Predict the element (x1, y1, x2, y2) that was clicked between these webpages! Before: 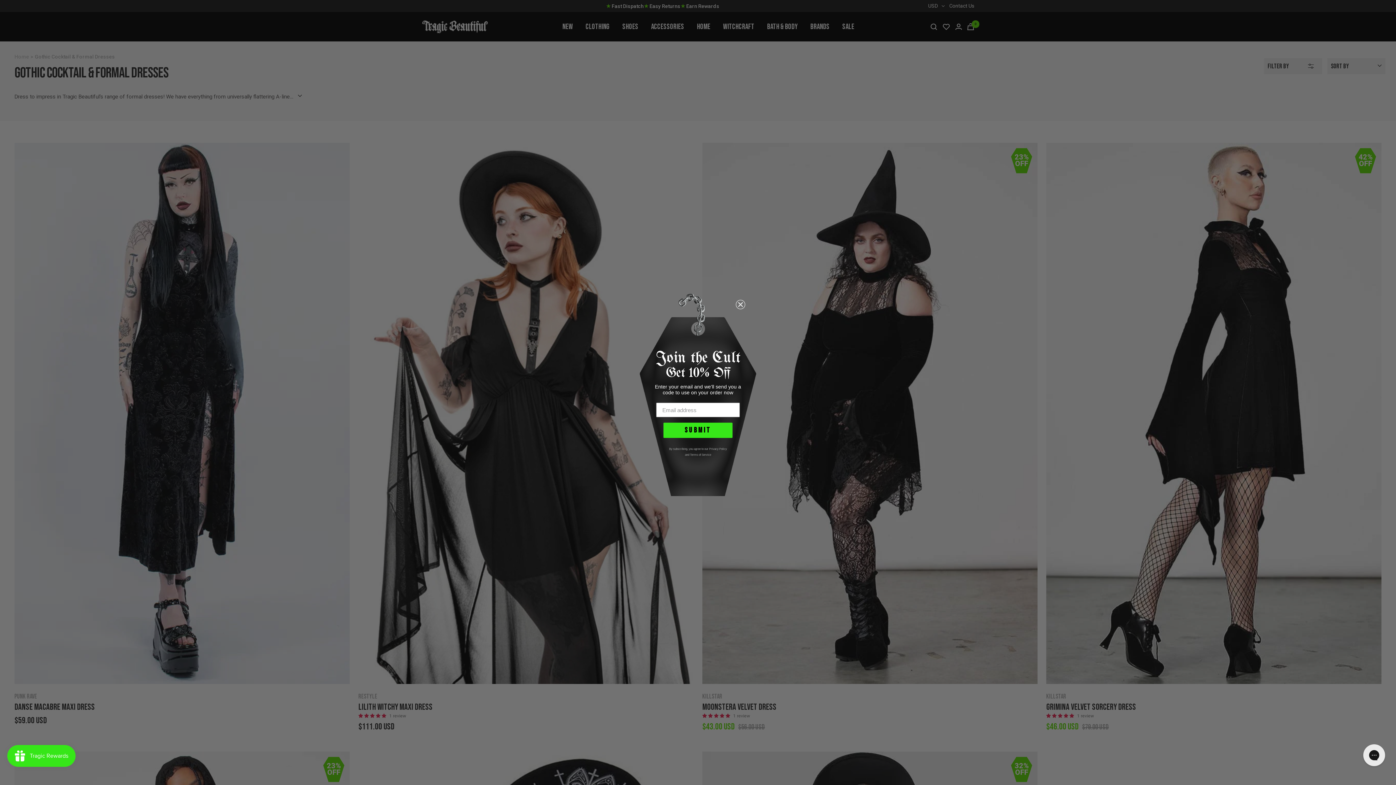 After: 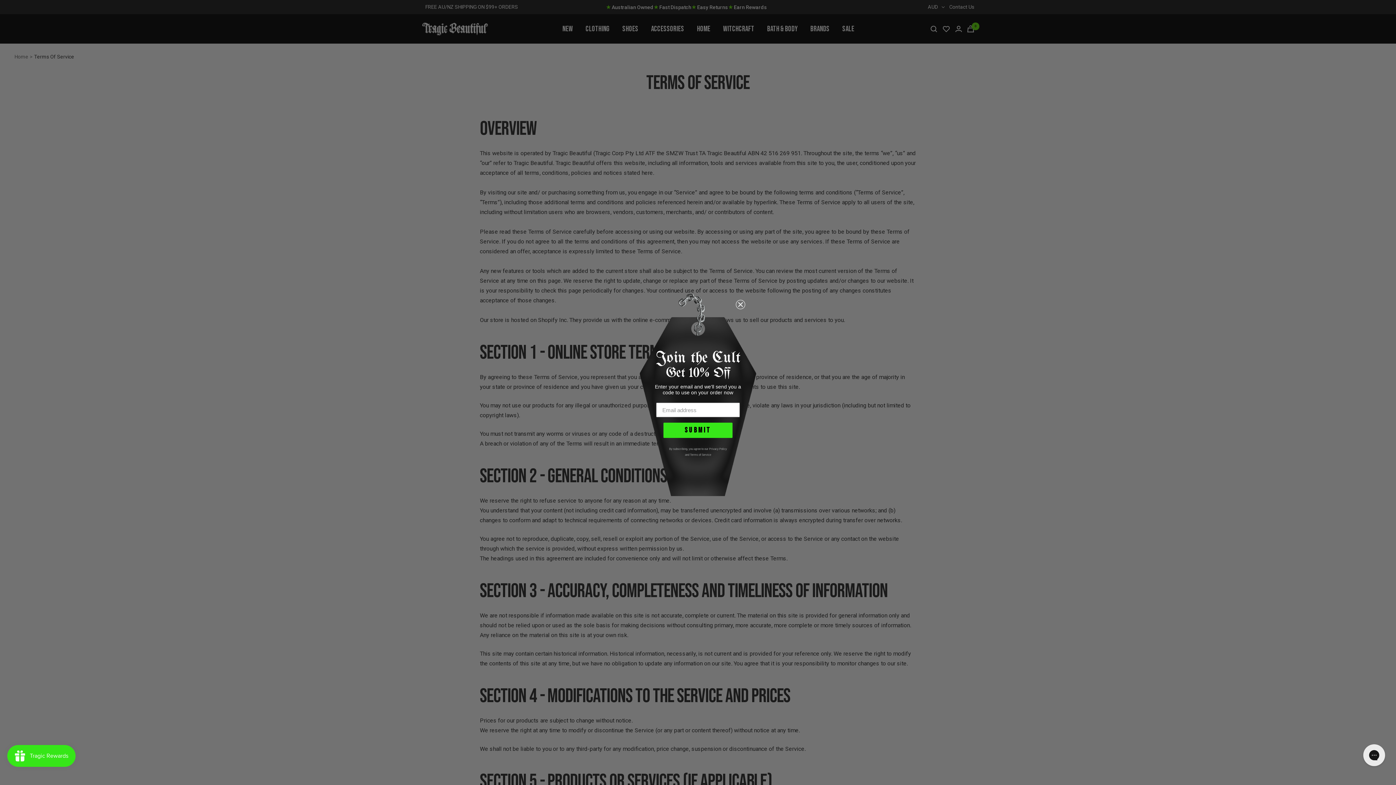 Action: label: Terms of Service bbox: (690, 453, 711, 456)